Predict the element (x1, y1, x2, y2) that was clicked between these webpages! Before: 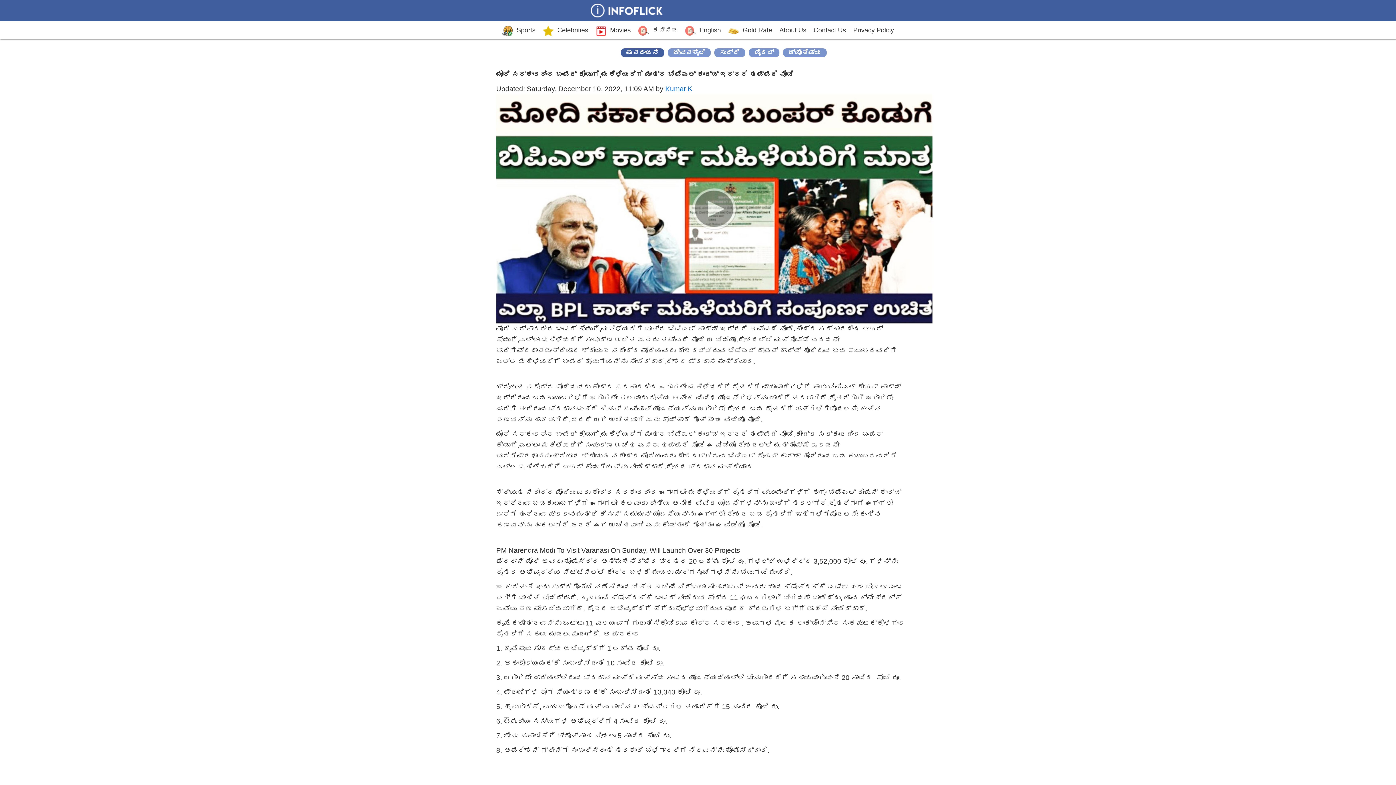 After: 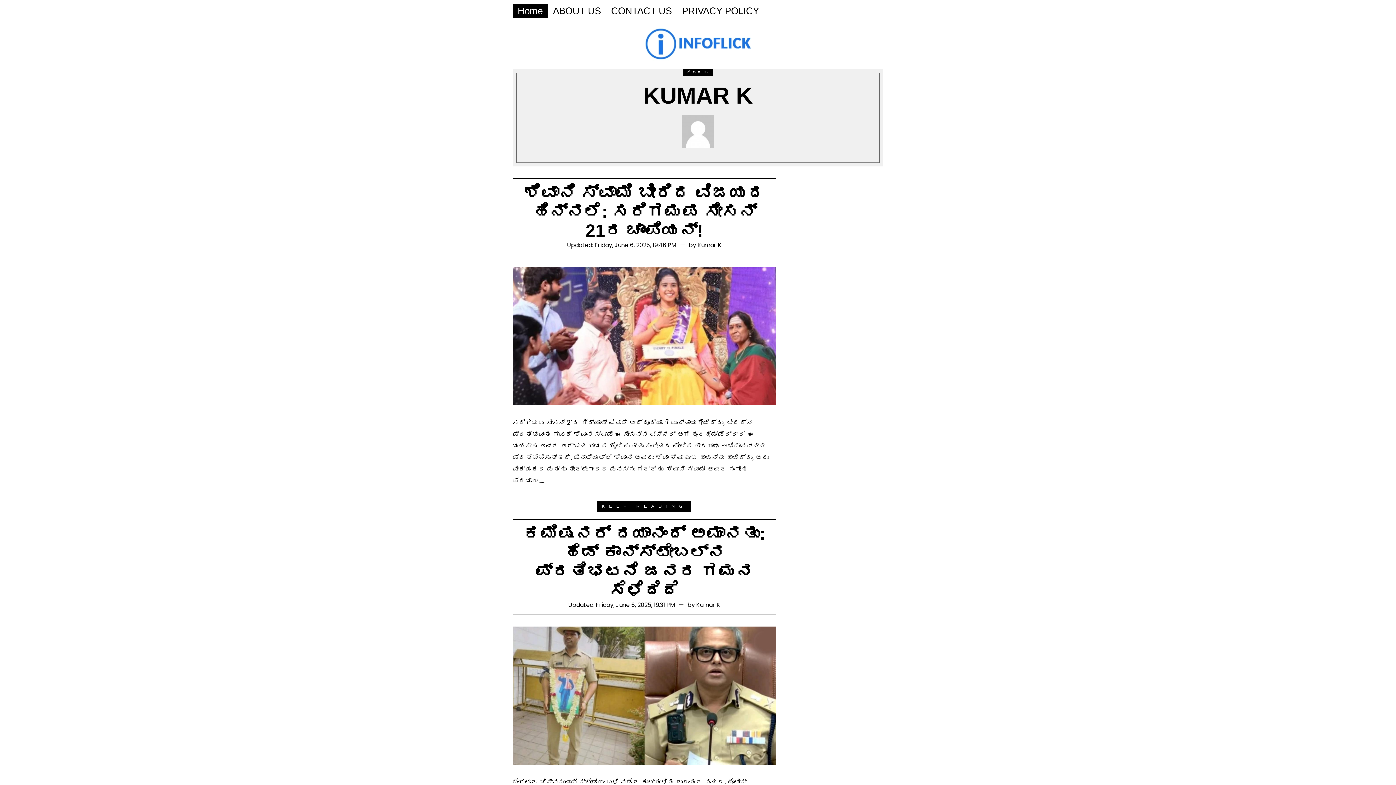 Action: bbox: (665, 85, 692, 92) label: Kumar K